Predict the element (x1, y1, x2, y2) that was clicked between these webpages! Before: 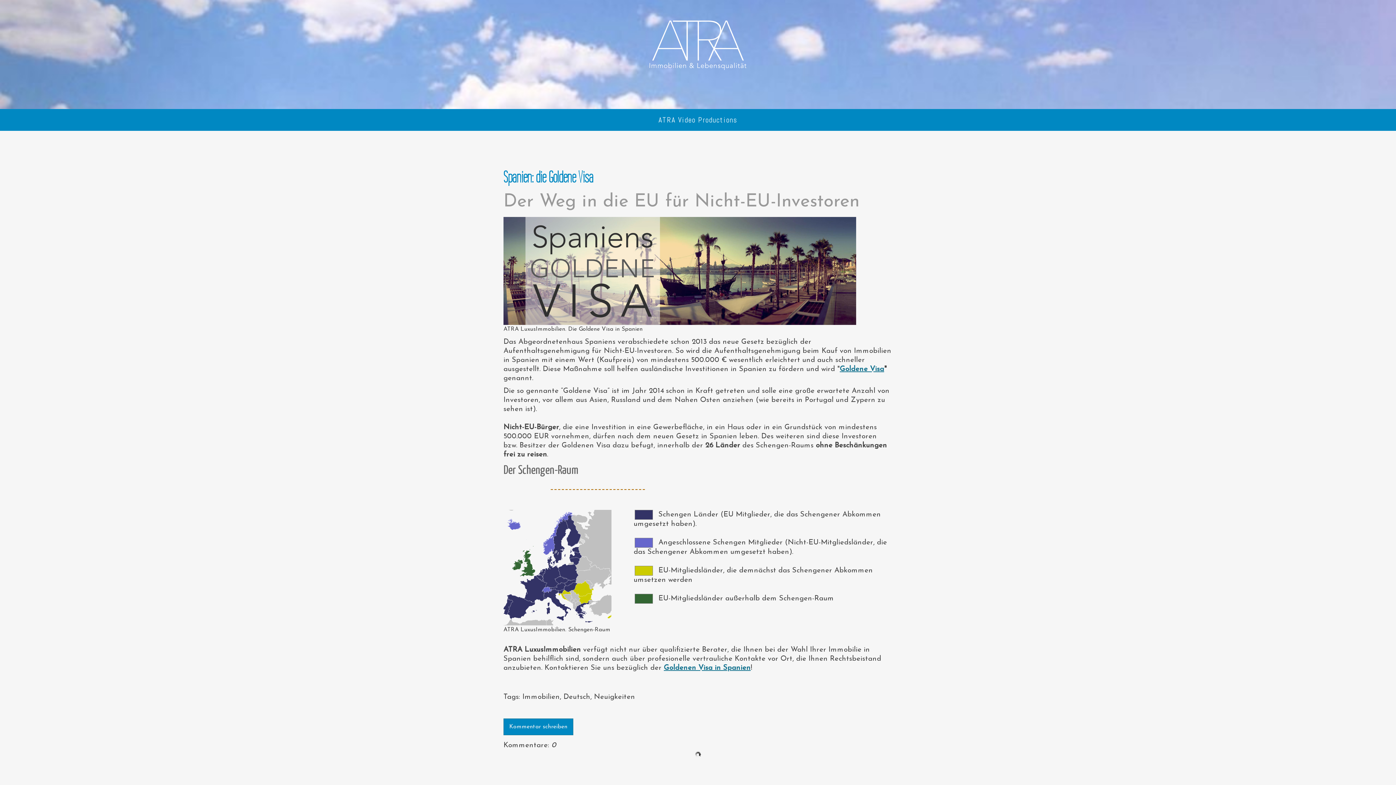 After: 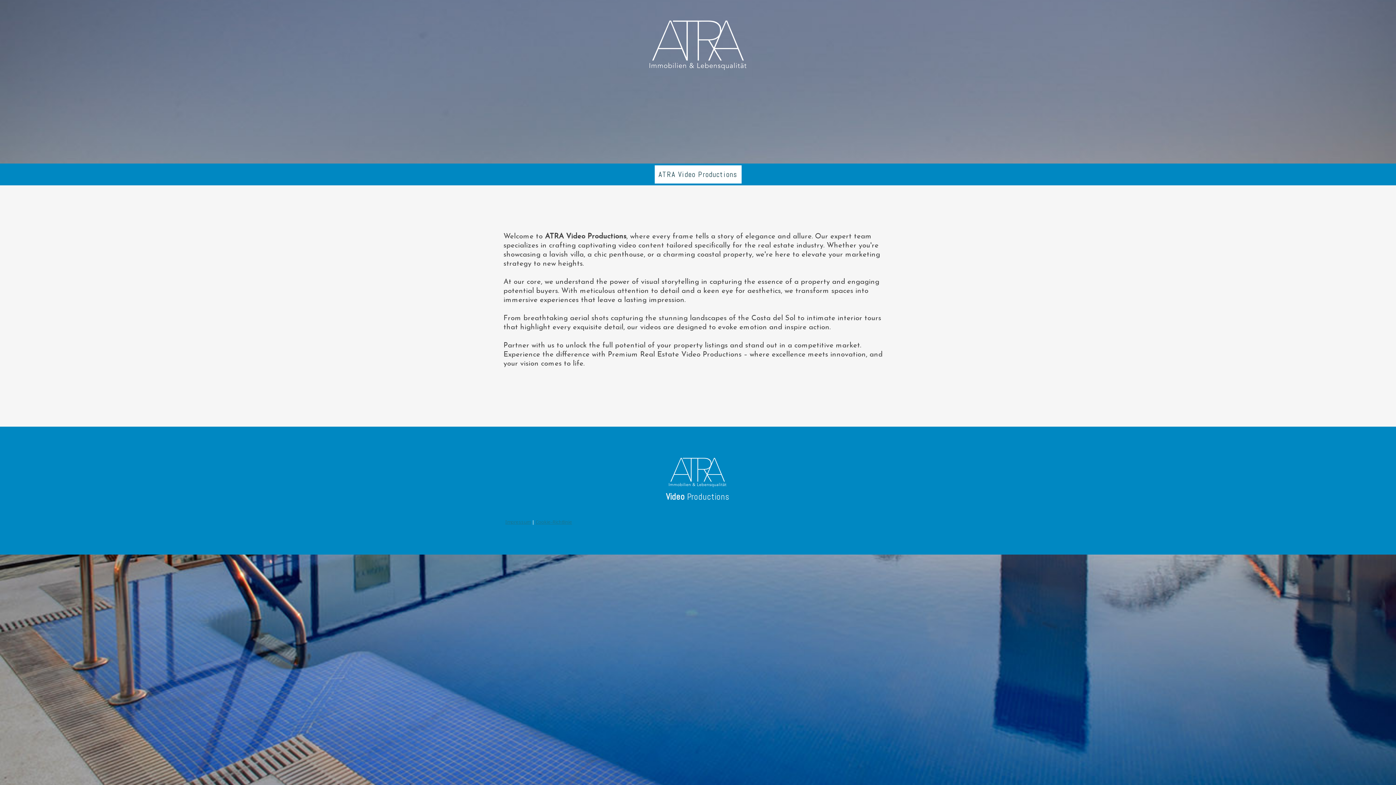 Action: bbox: (647, 20, 749, 28)